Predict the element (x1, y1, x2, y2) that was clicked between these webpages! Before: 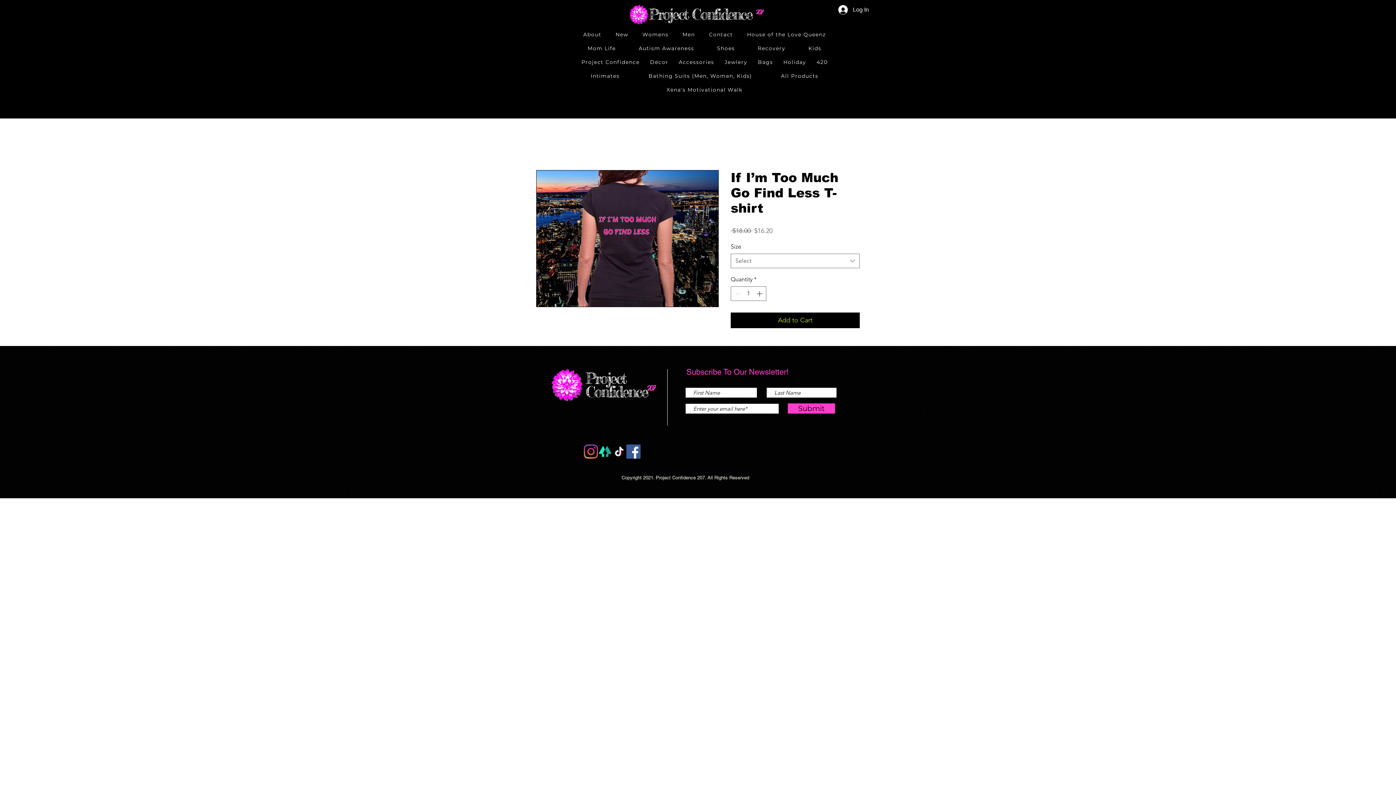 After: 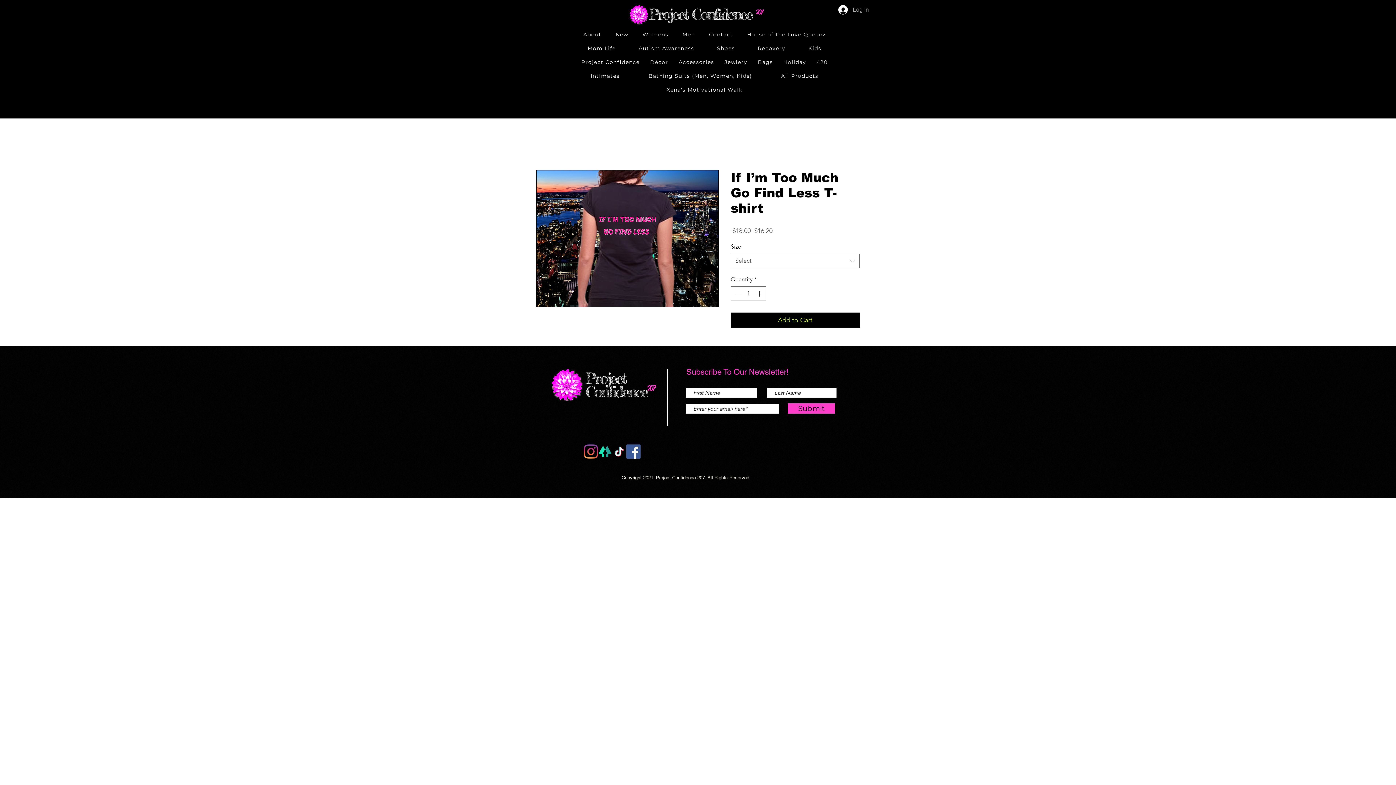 Action: label: Log In bbox: (833, 2, 874, 16)